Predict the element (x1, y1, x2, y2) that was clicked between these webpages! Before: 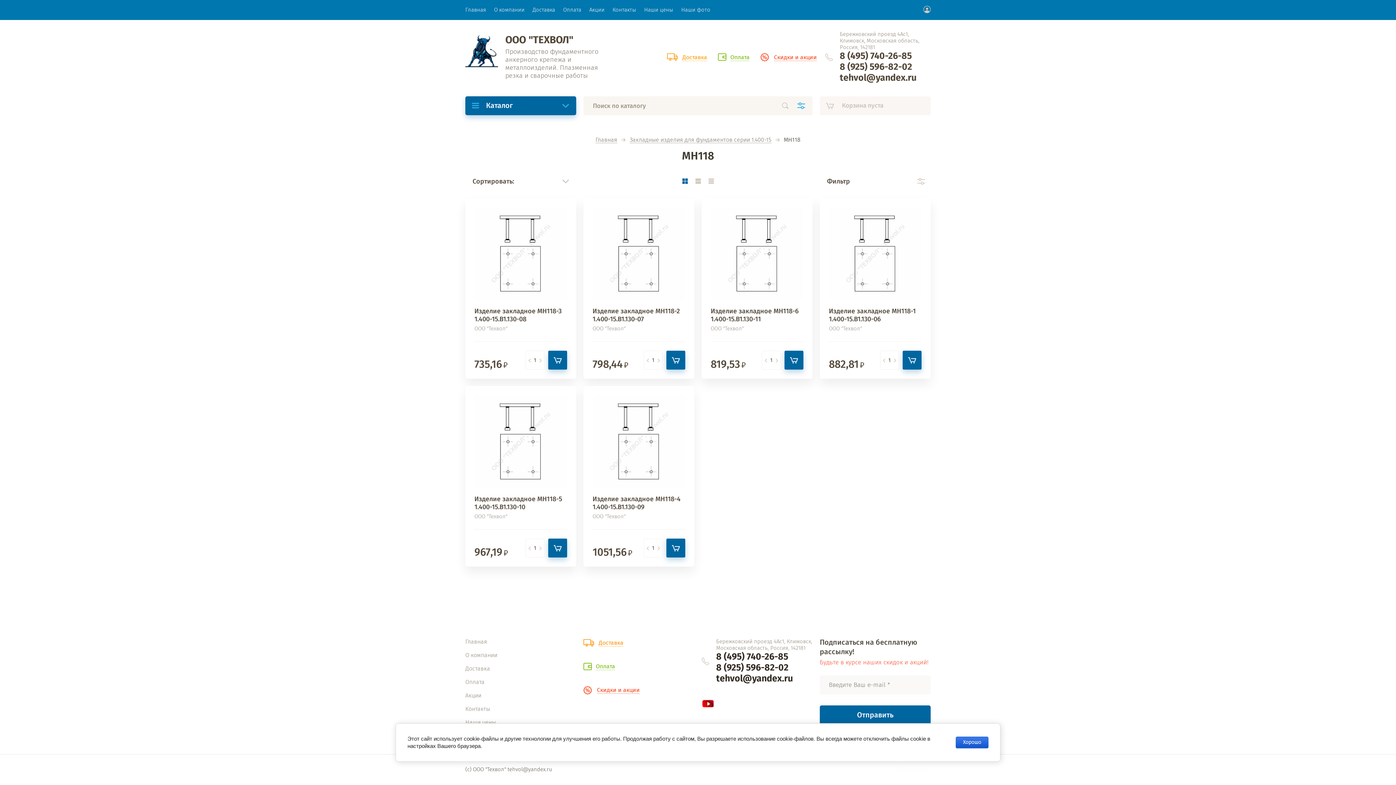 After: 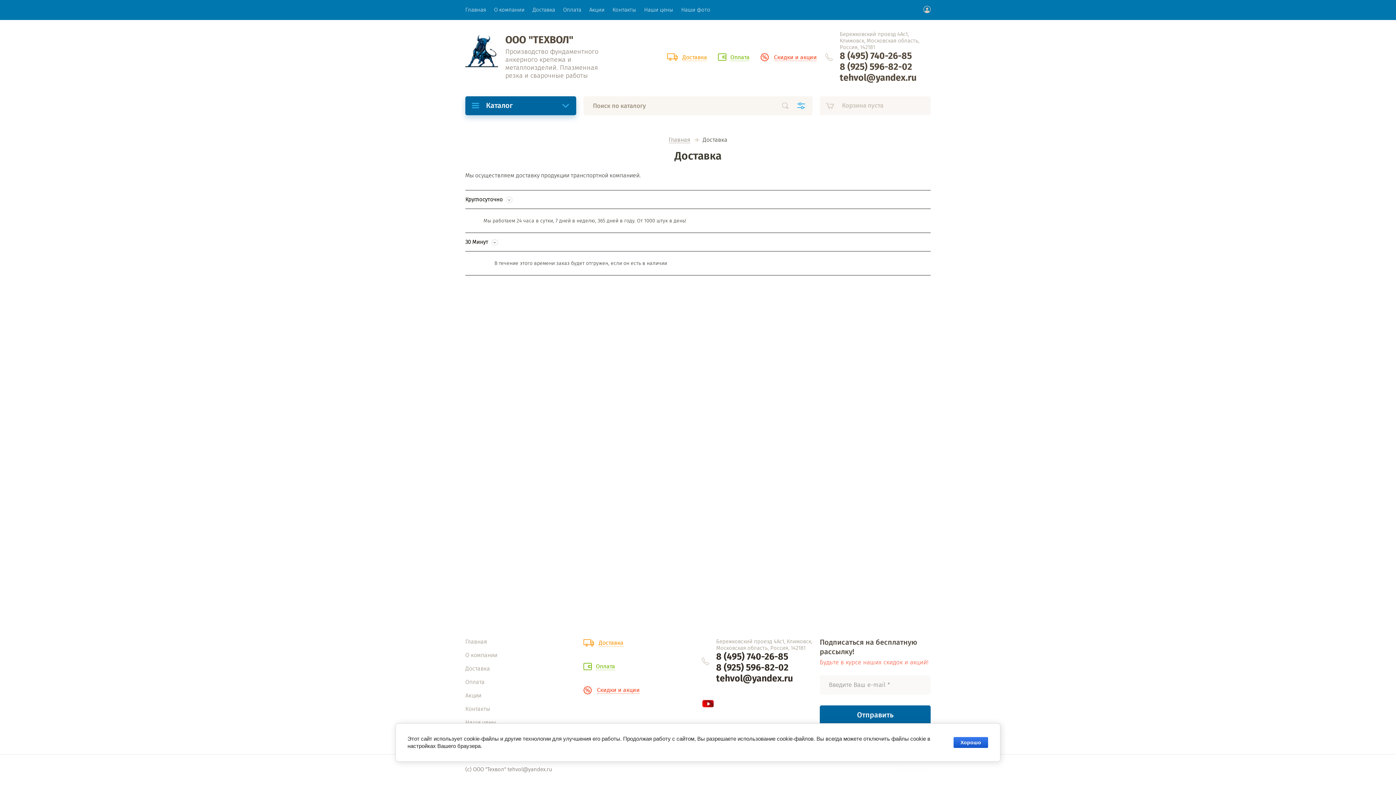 Action: bbox: (465, 665, 490, 672) label: Доставка